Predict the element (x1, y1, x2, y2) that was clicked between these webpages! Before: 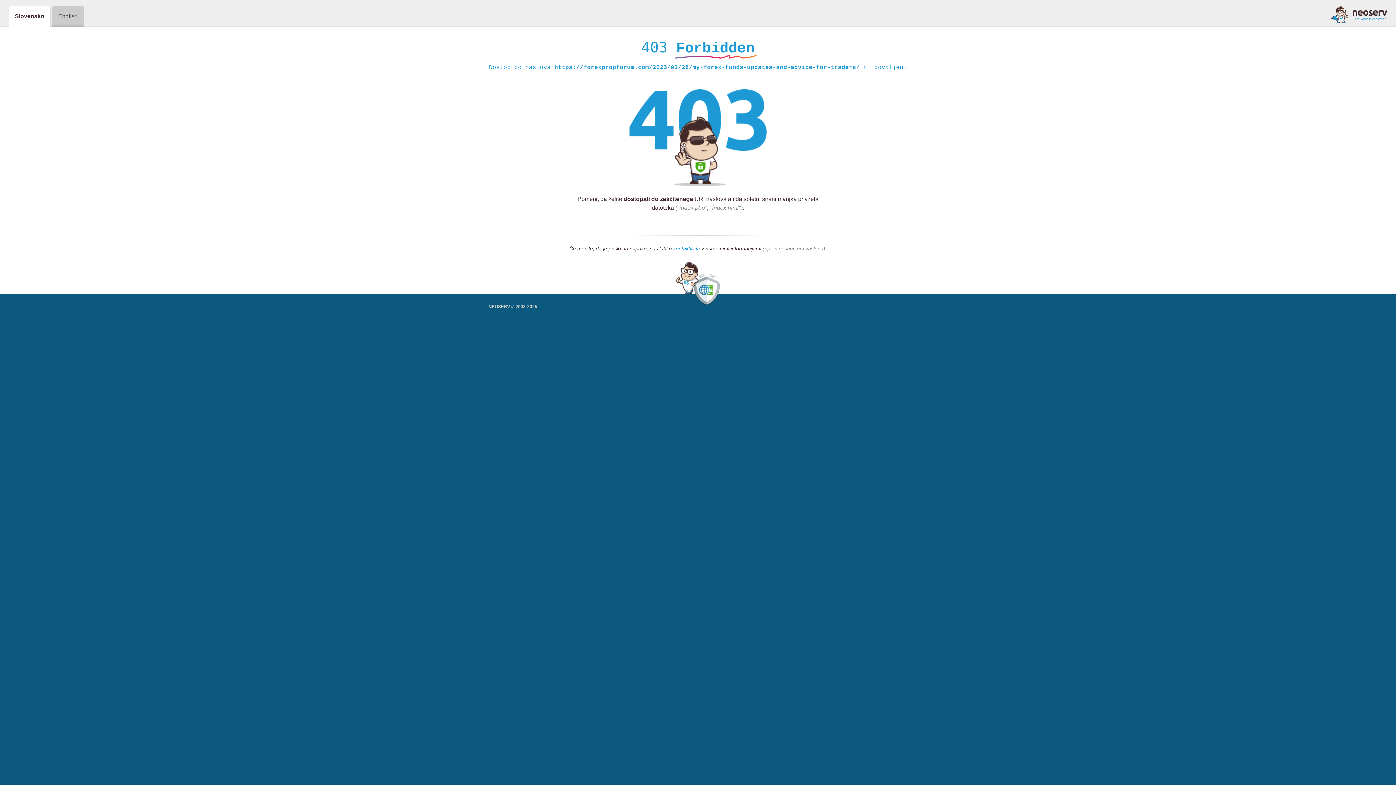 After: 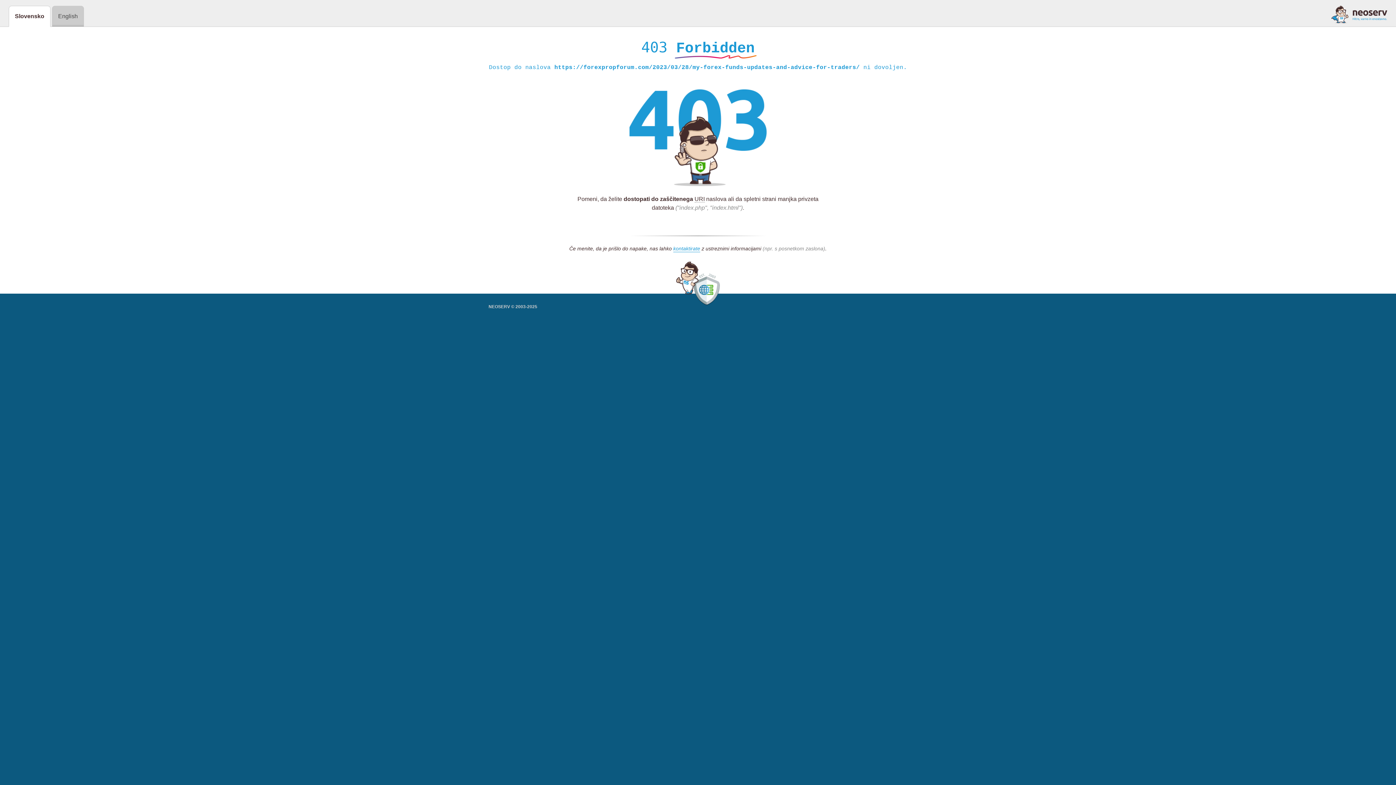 Action: bbox: (1331, 5, 1387, 23)